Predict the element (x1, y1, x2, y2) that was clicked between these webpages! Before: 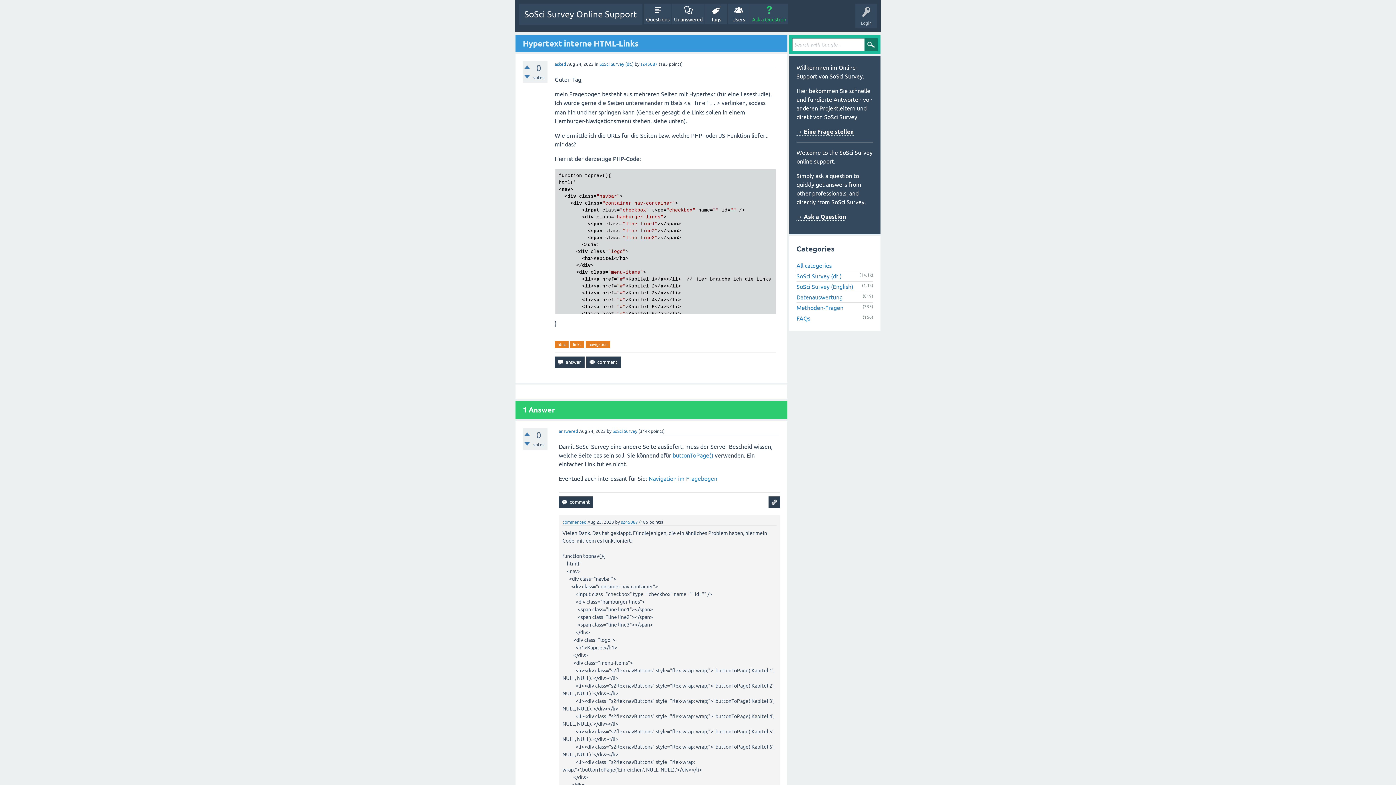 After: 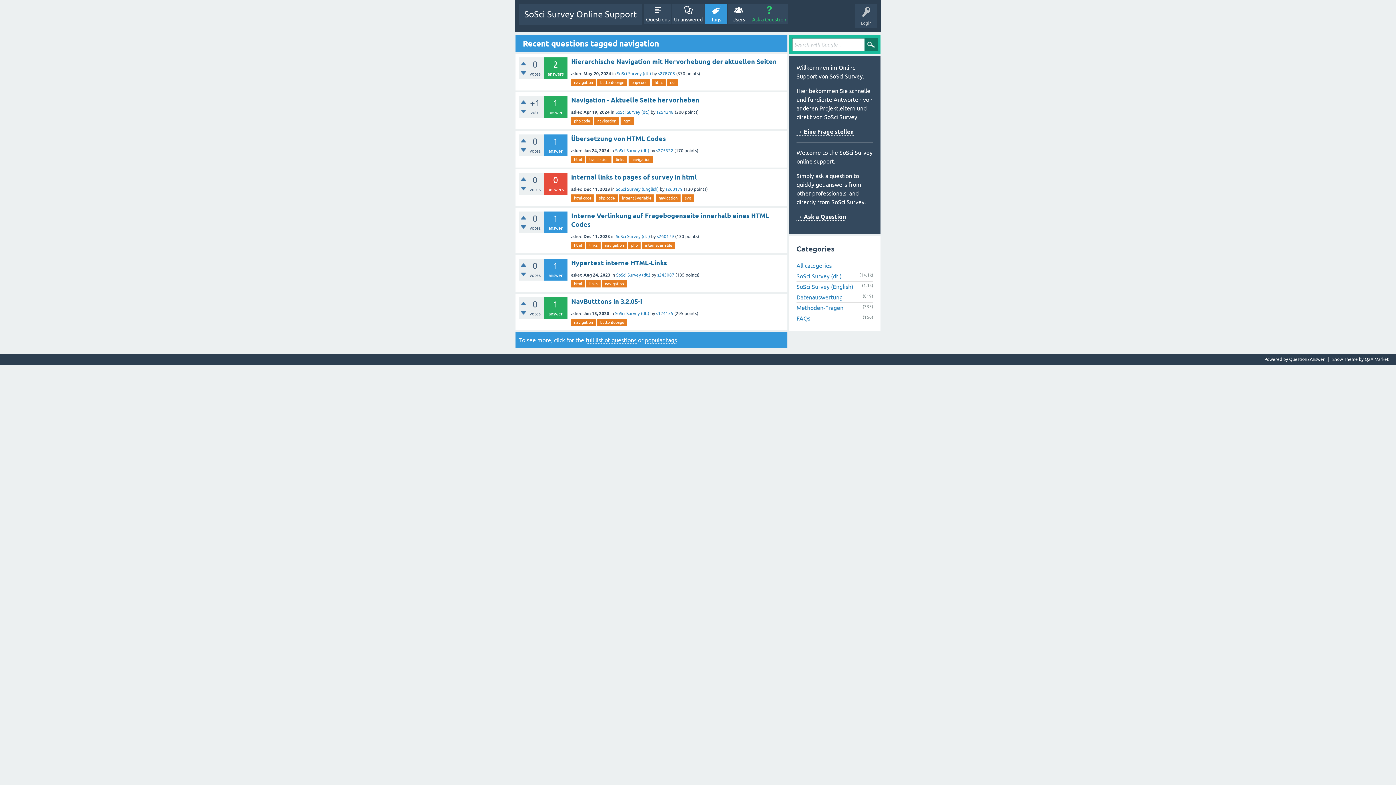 Action: label: navigation bbox: (585, 341, 610, 348)